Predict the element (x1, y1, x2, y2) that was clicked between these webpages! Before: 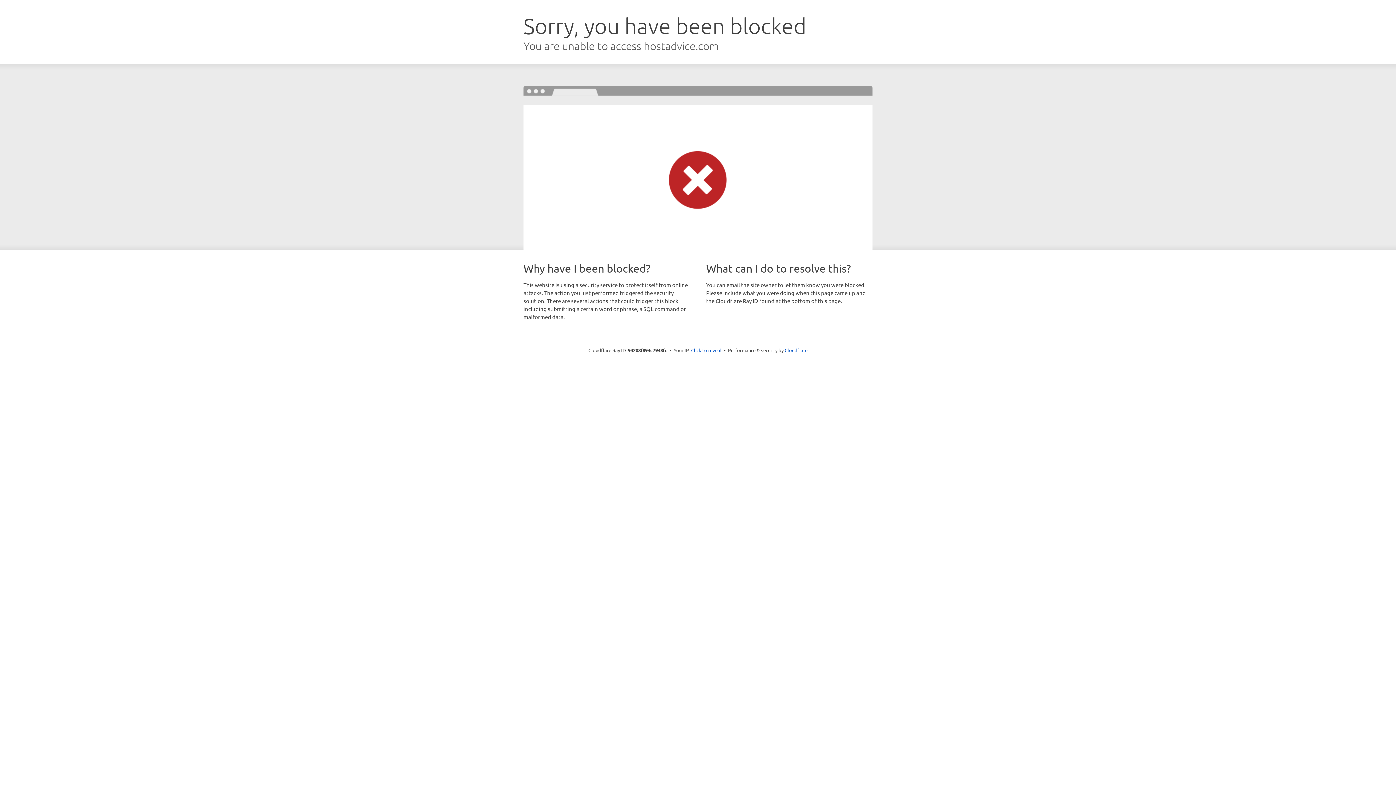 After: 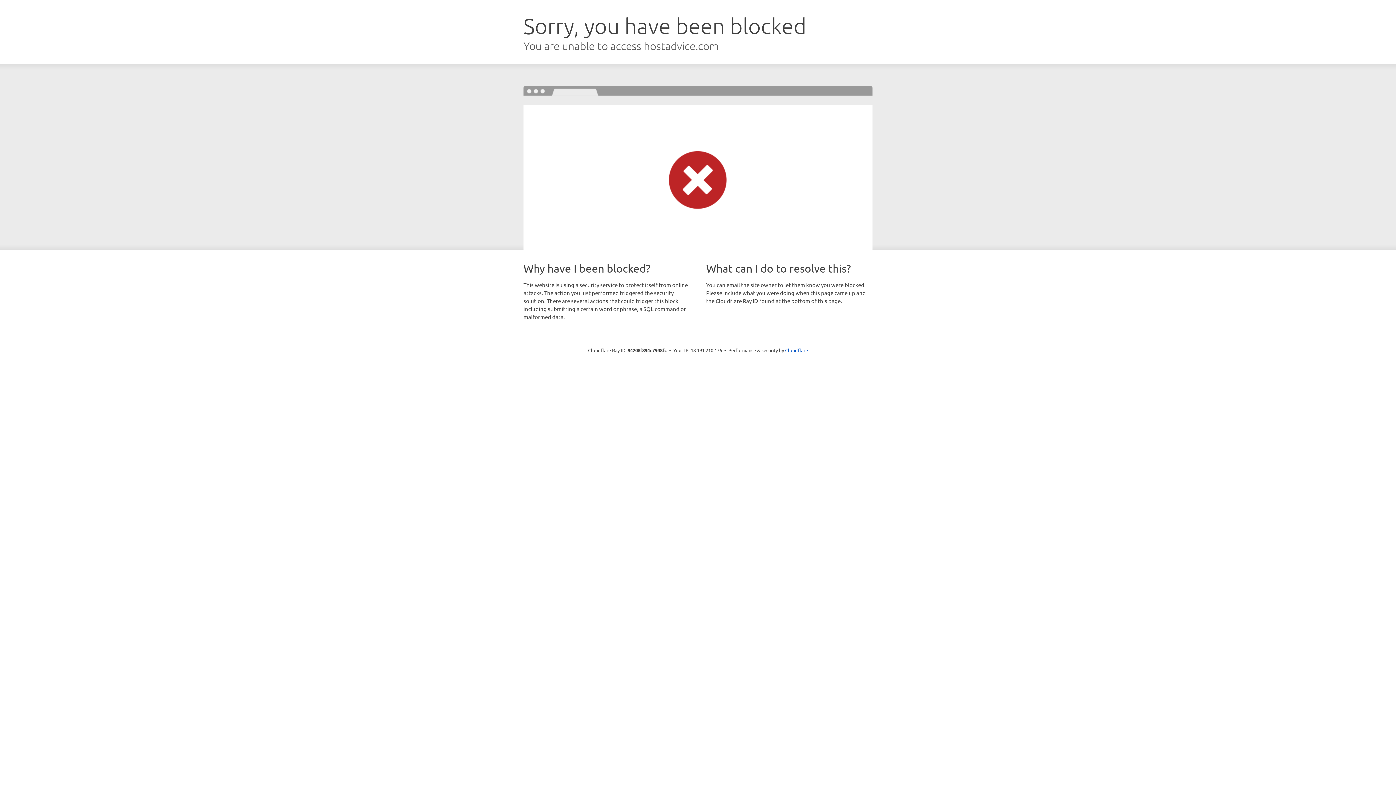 Action: bbox: (691, 346, 721, 353) label: Click to reveal